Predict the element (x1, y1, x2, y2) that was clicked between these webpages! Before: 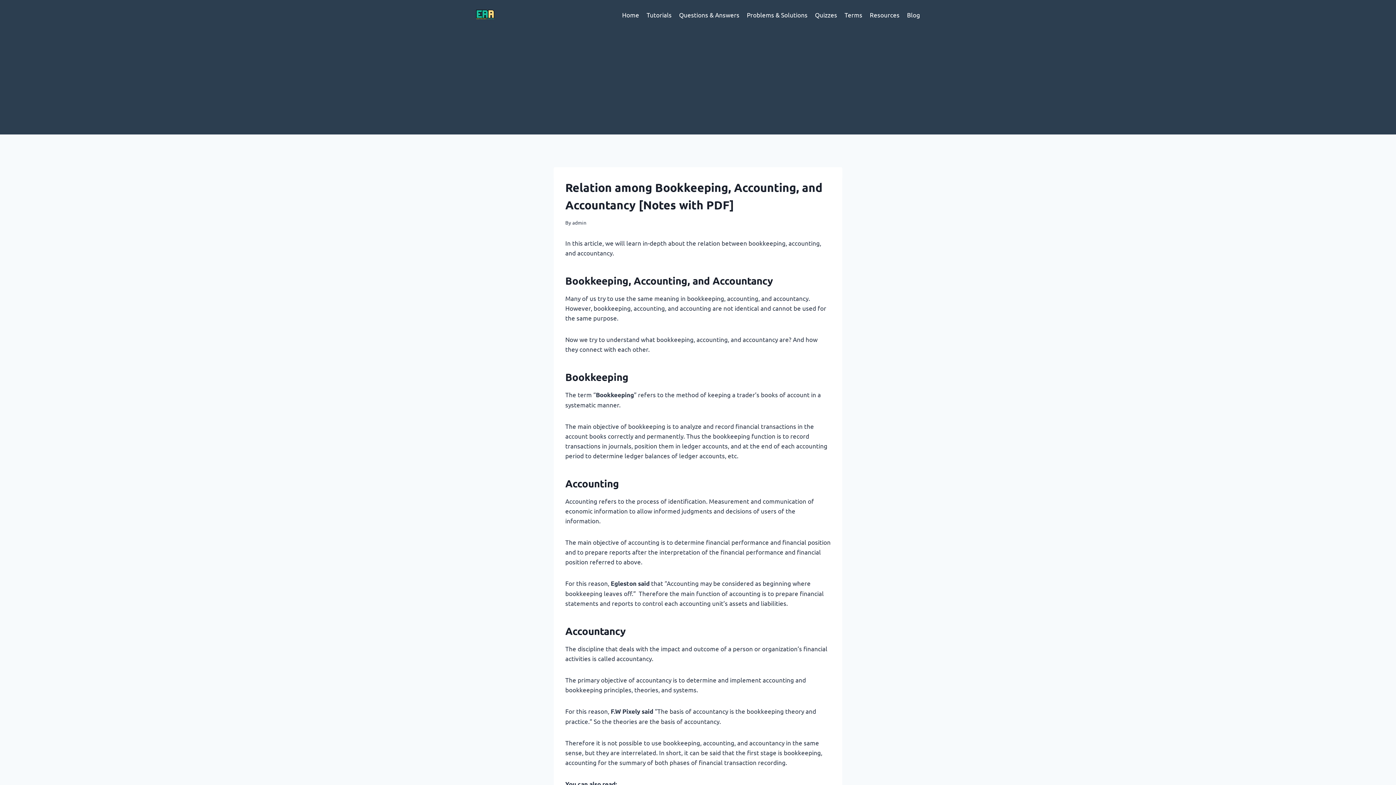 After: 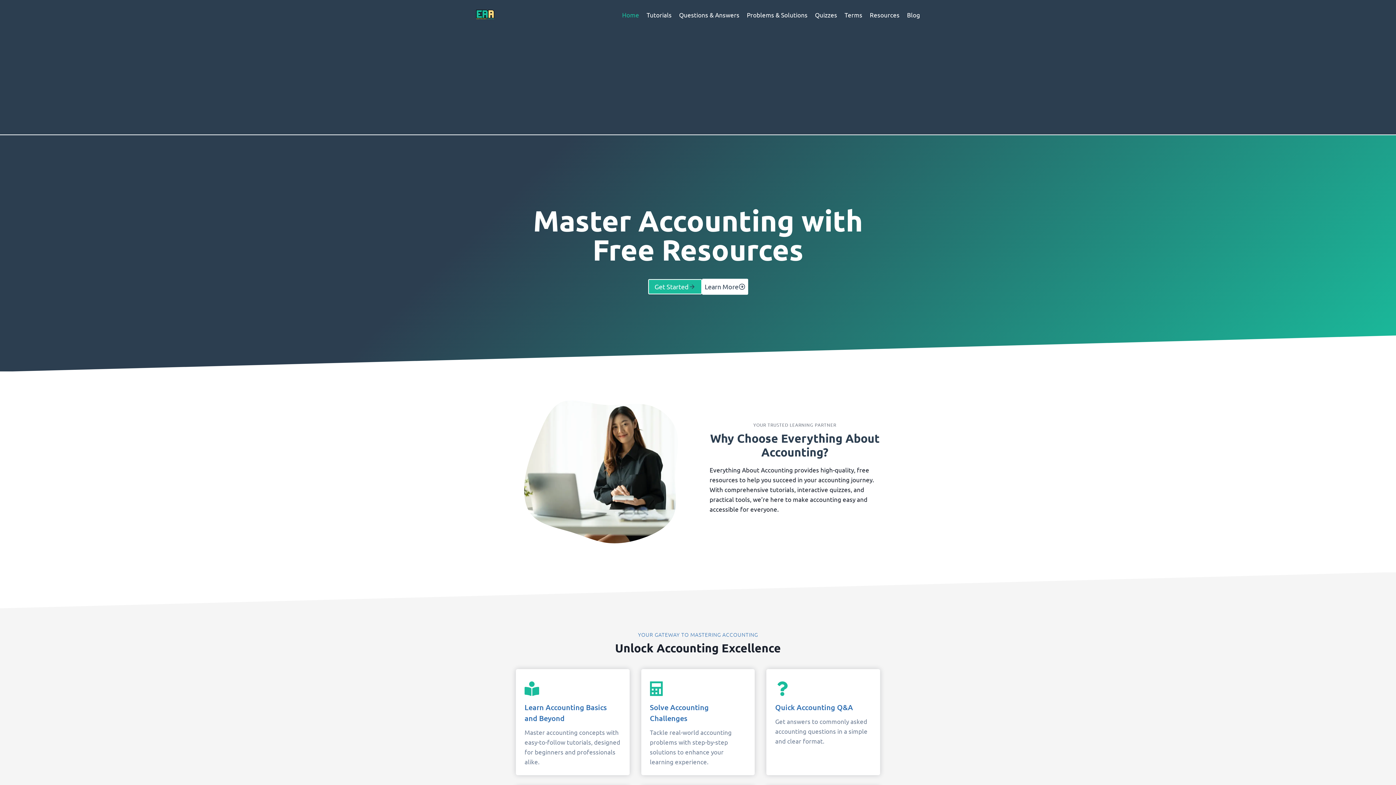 Action: label: Home bbox: (618, 5, 643, 23)